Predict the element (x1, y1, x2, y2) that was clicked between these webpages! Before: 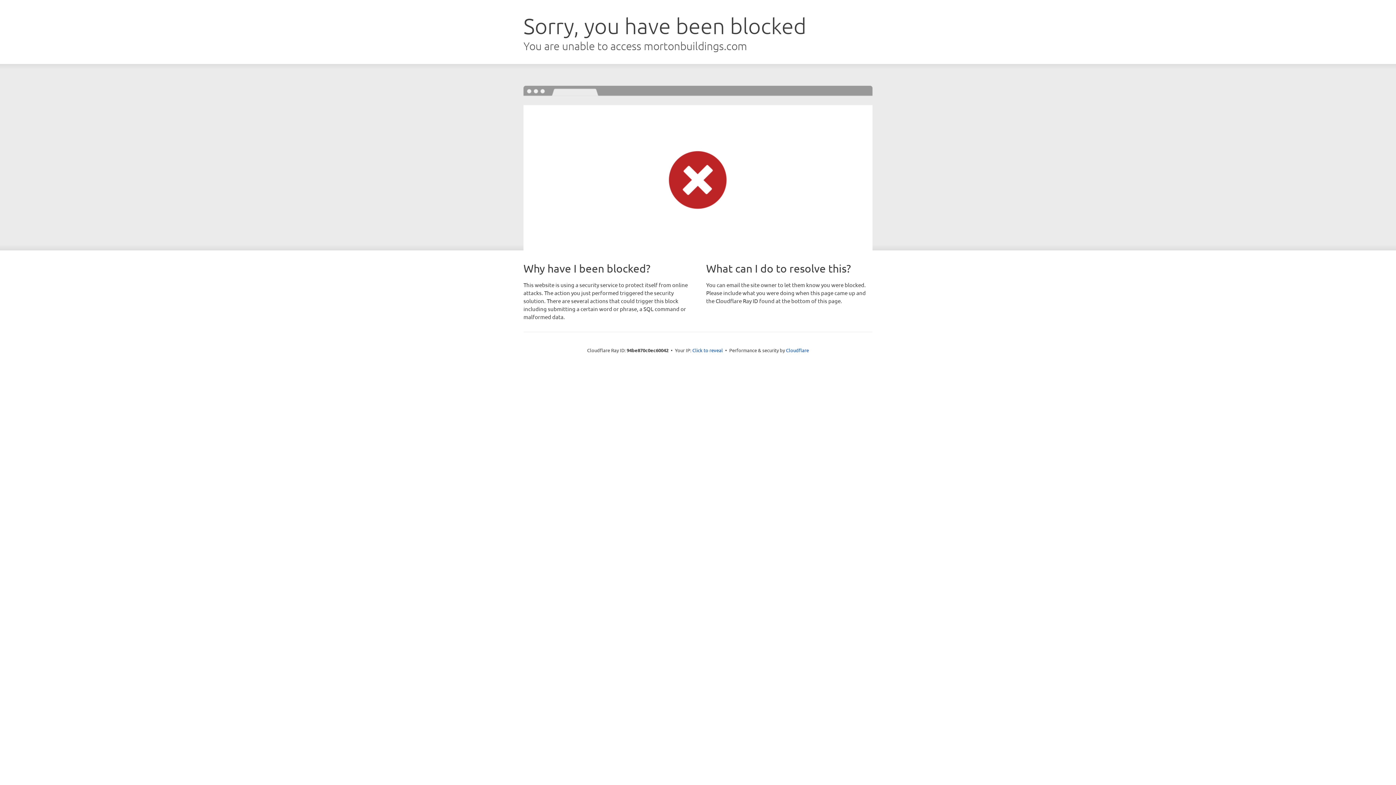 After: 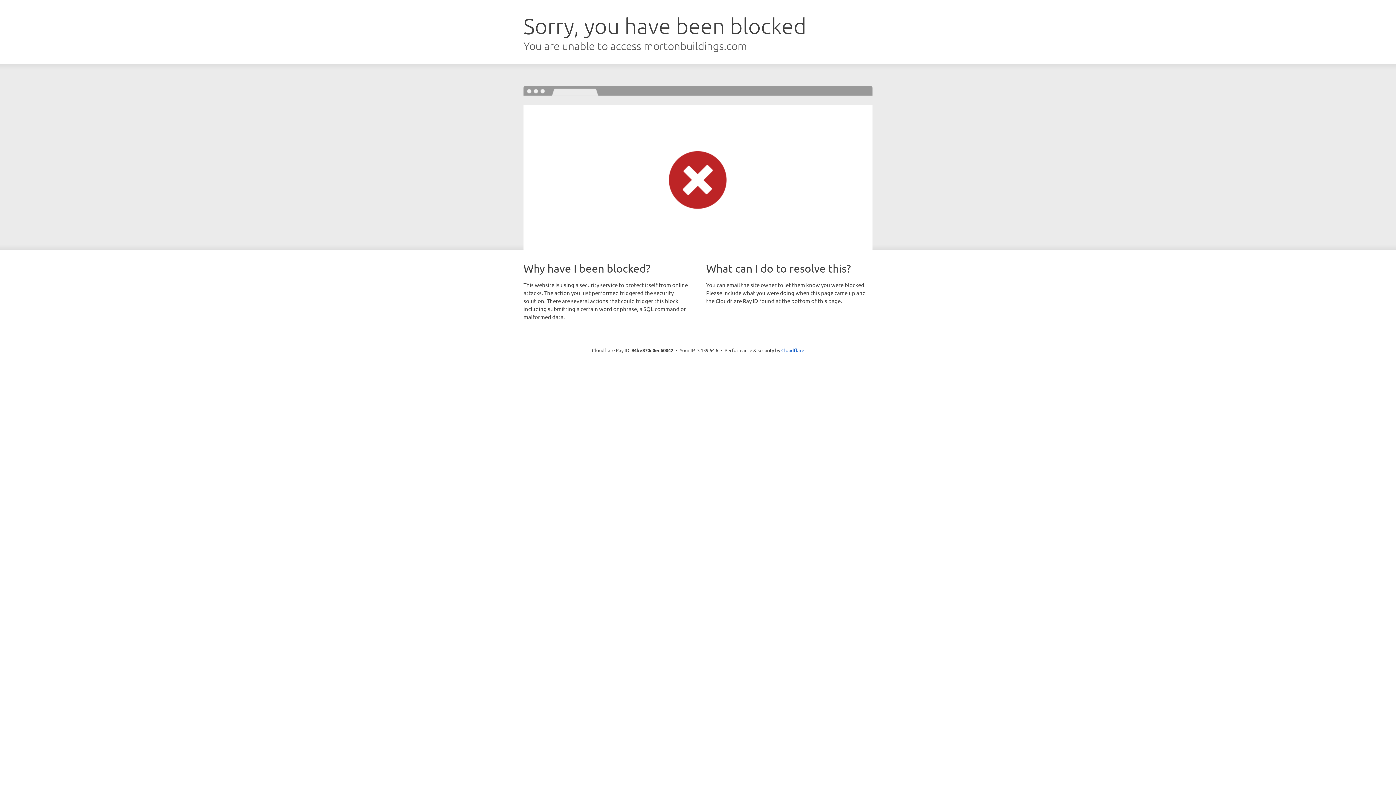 Action: label: Click to reveal bbox: (692, 346, 723, 353)